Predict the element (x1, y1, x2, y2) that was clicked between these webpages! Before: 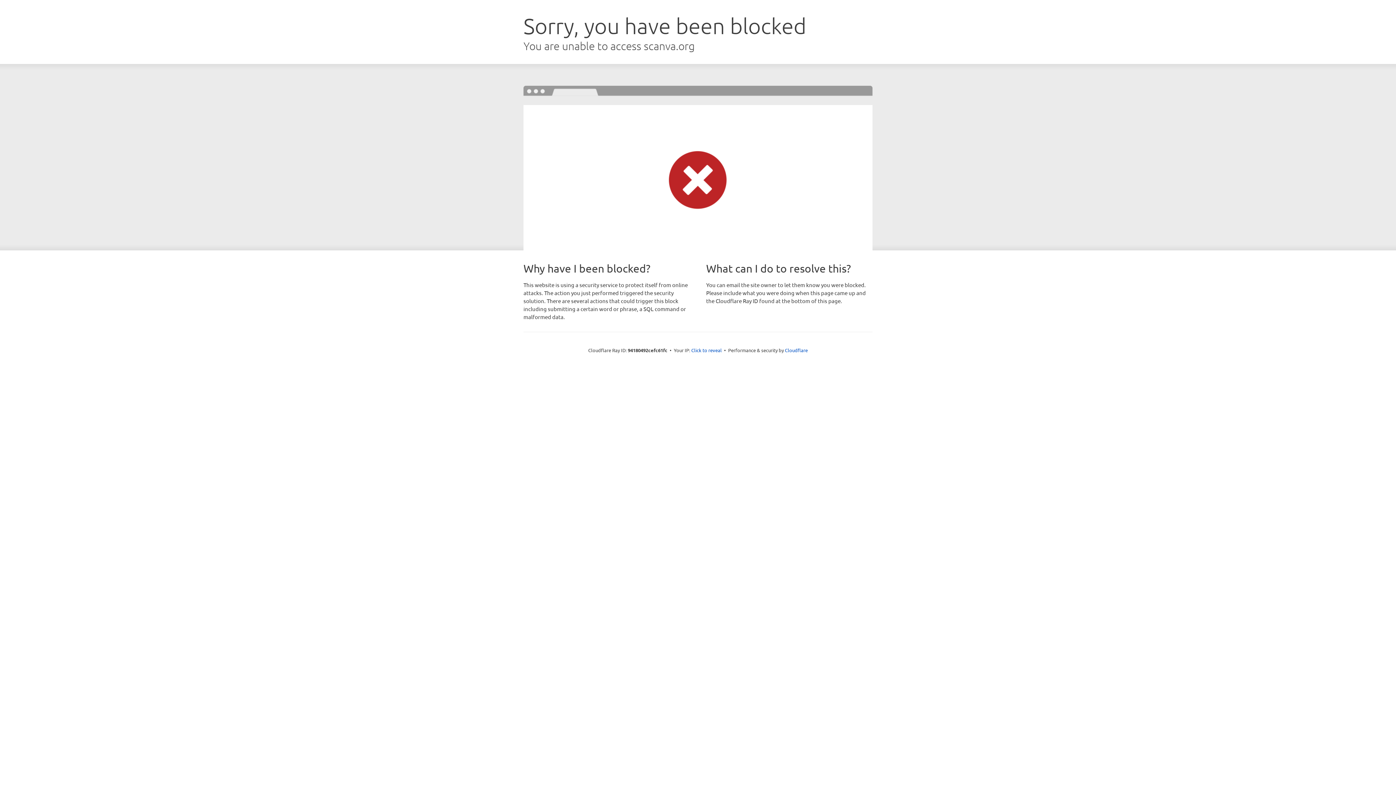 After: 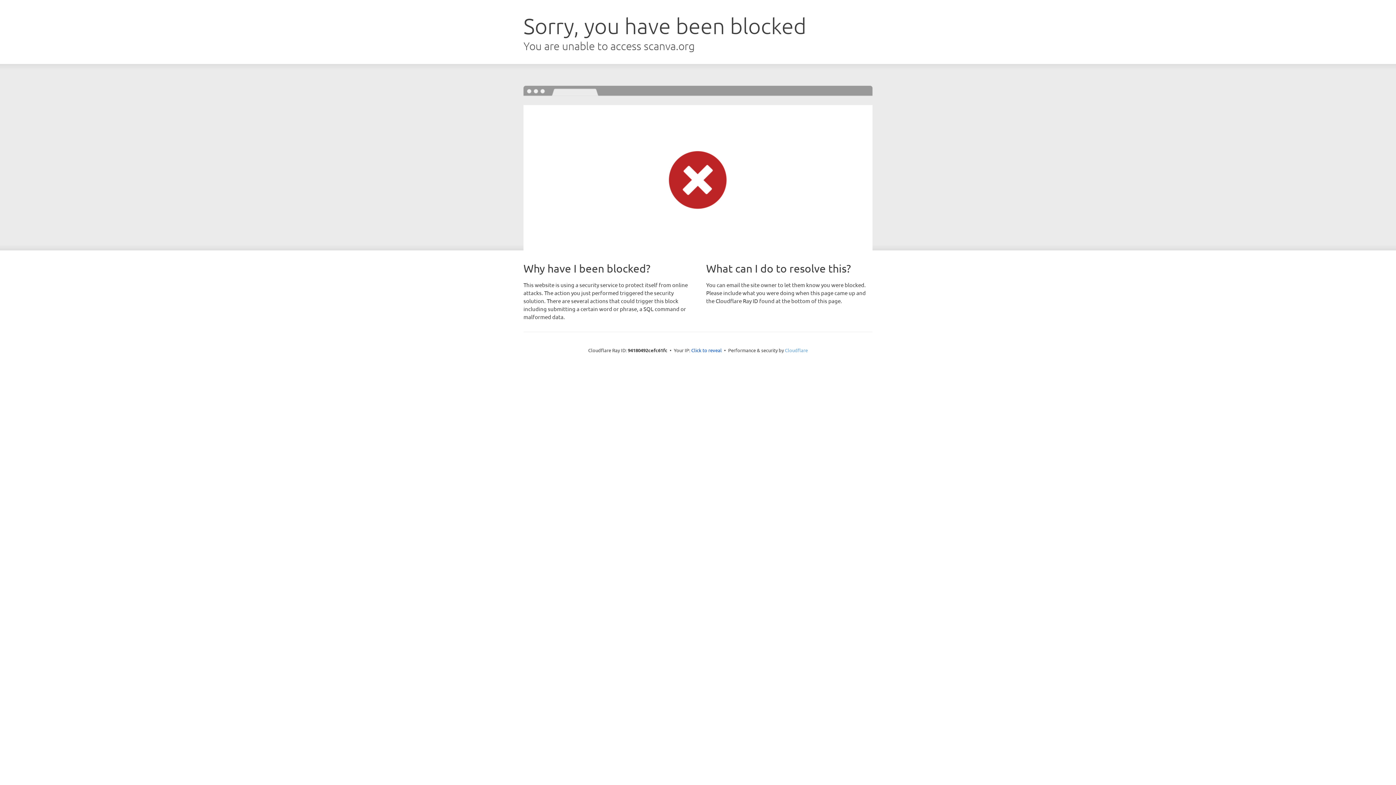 Action: label: Cloudflare bbox: (785, 347, 808, 353)